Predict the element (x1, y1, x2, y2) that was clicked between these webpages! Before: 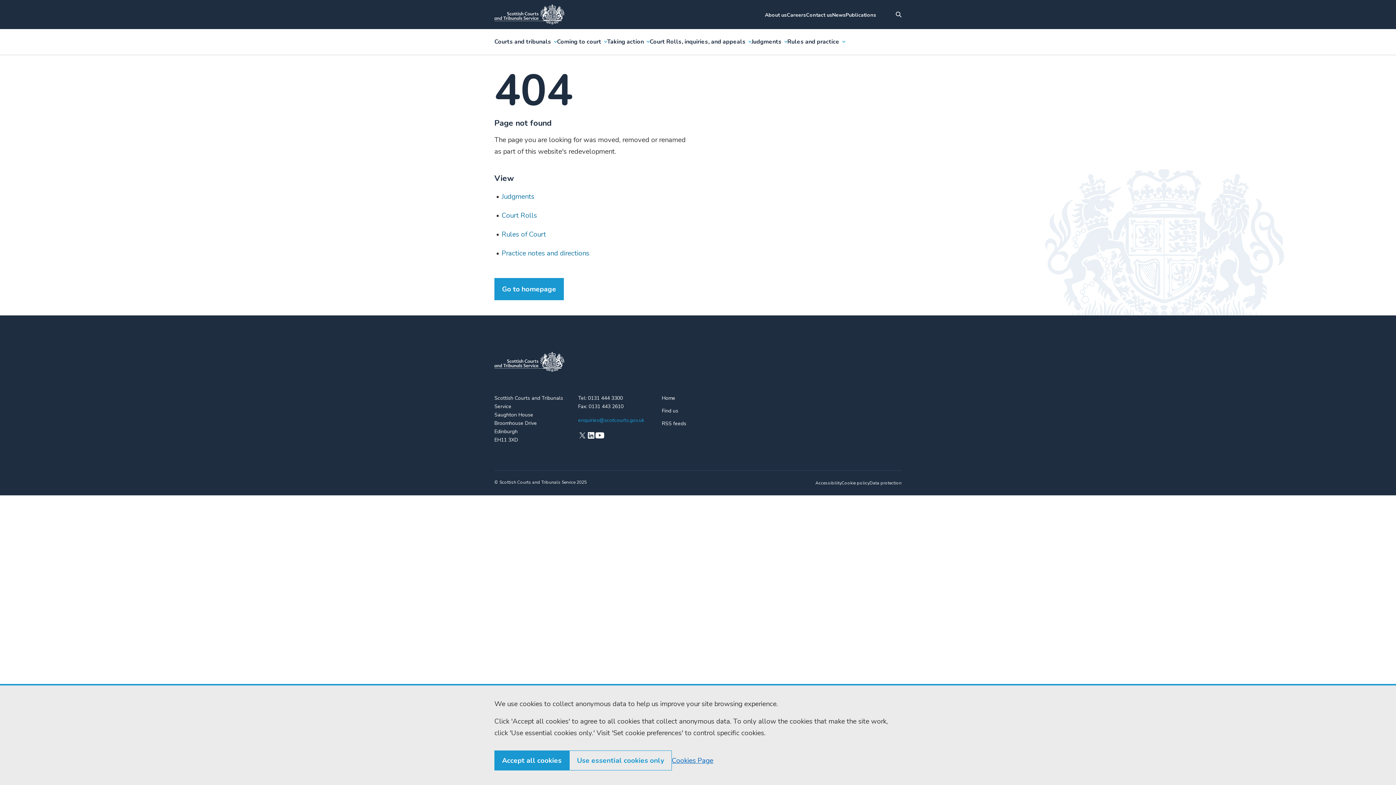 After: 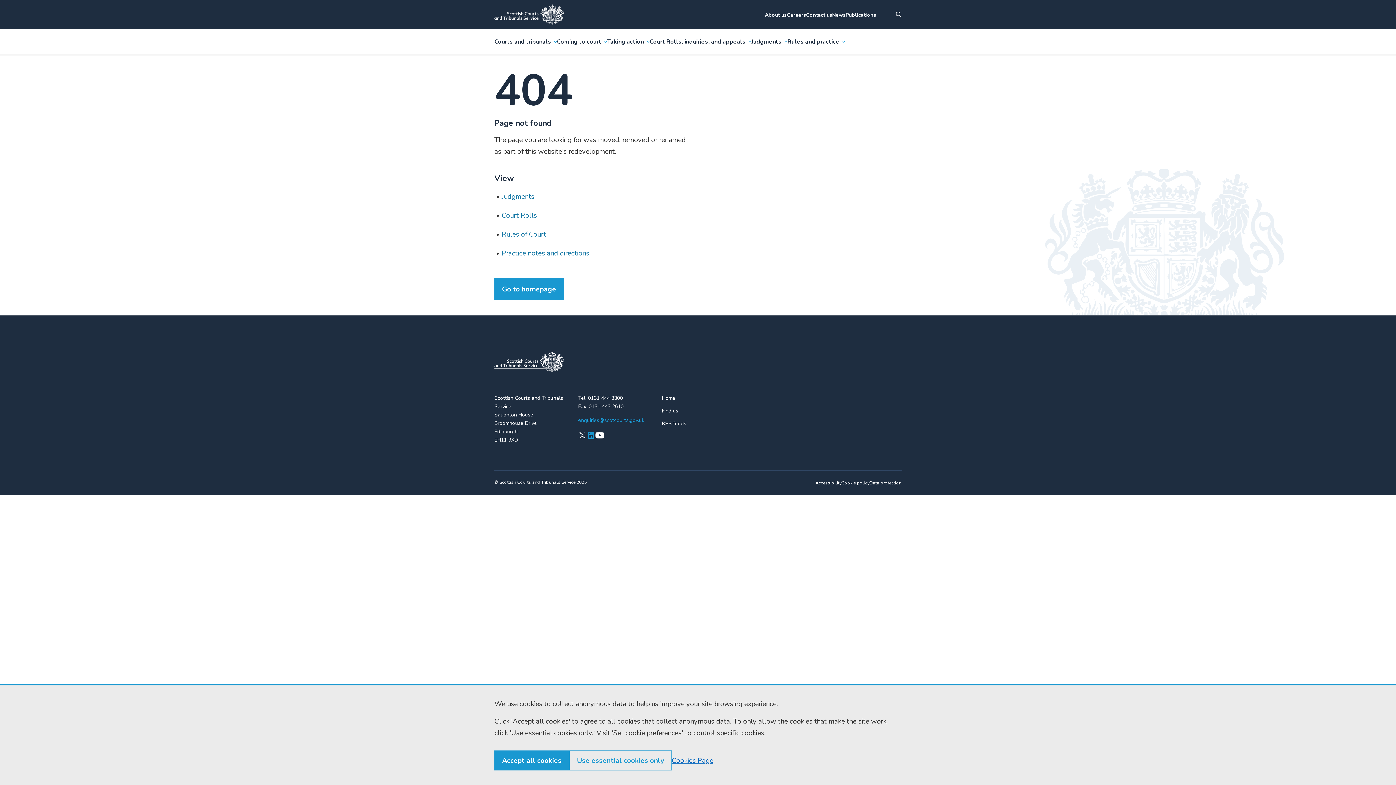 Action: bbox: (587, 431, 595, 440) label: LinkedIn